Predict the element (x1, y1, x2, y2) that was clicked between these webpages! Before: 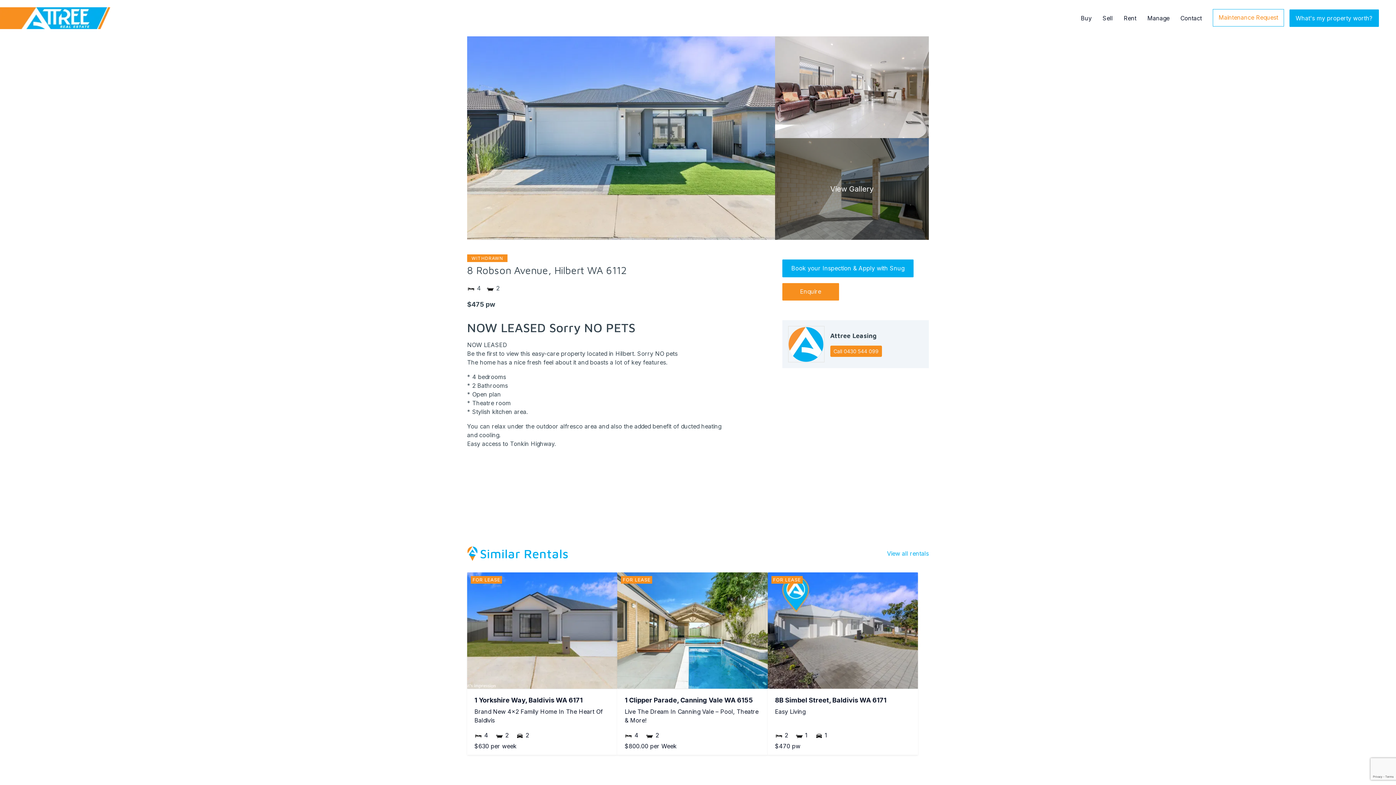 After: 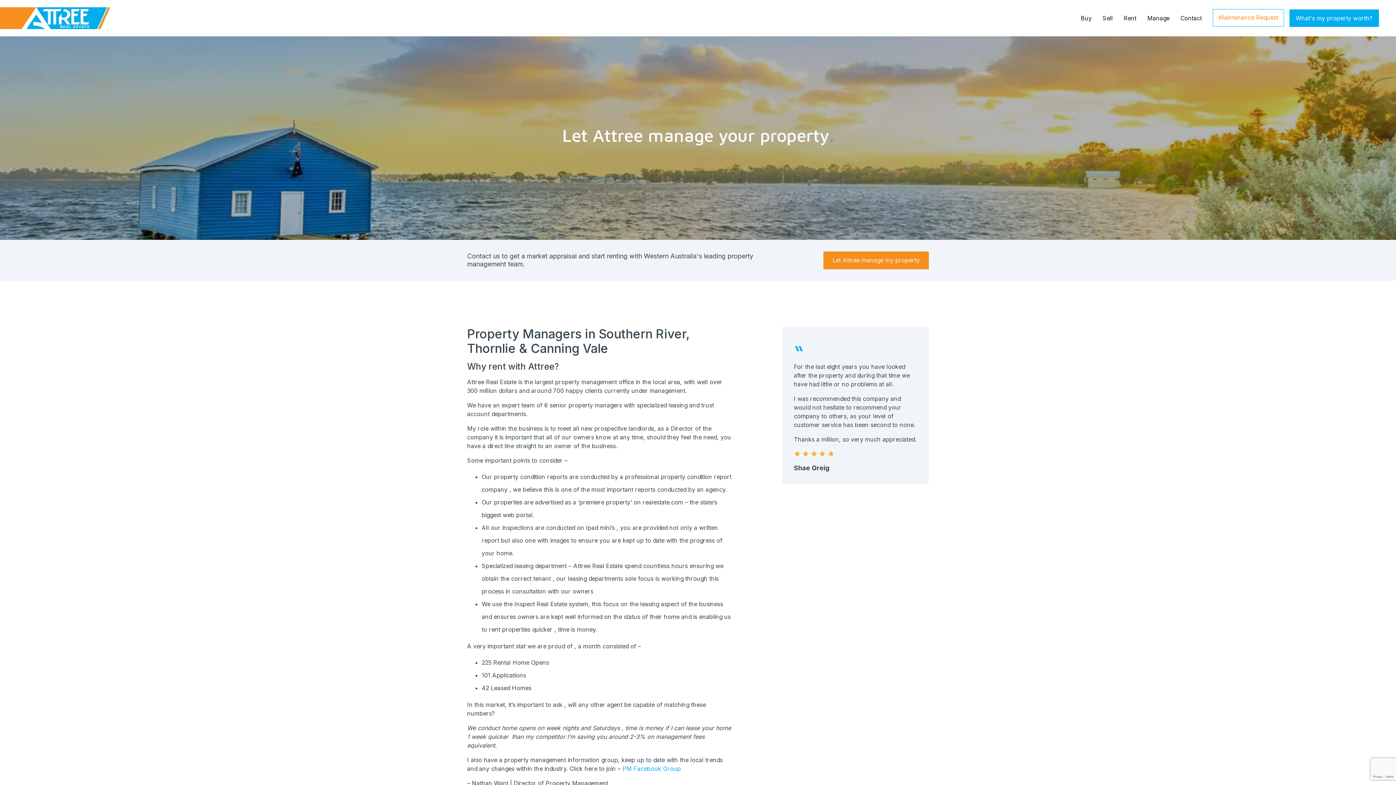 Action: label: Manage bbox: (1142, 8, 1175, 27)